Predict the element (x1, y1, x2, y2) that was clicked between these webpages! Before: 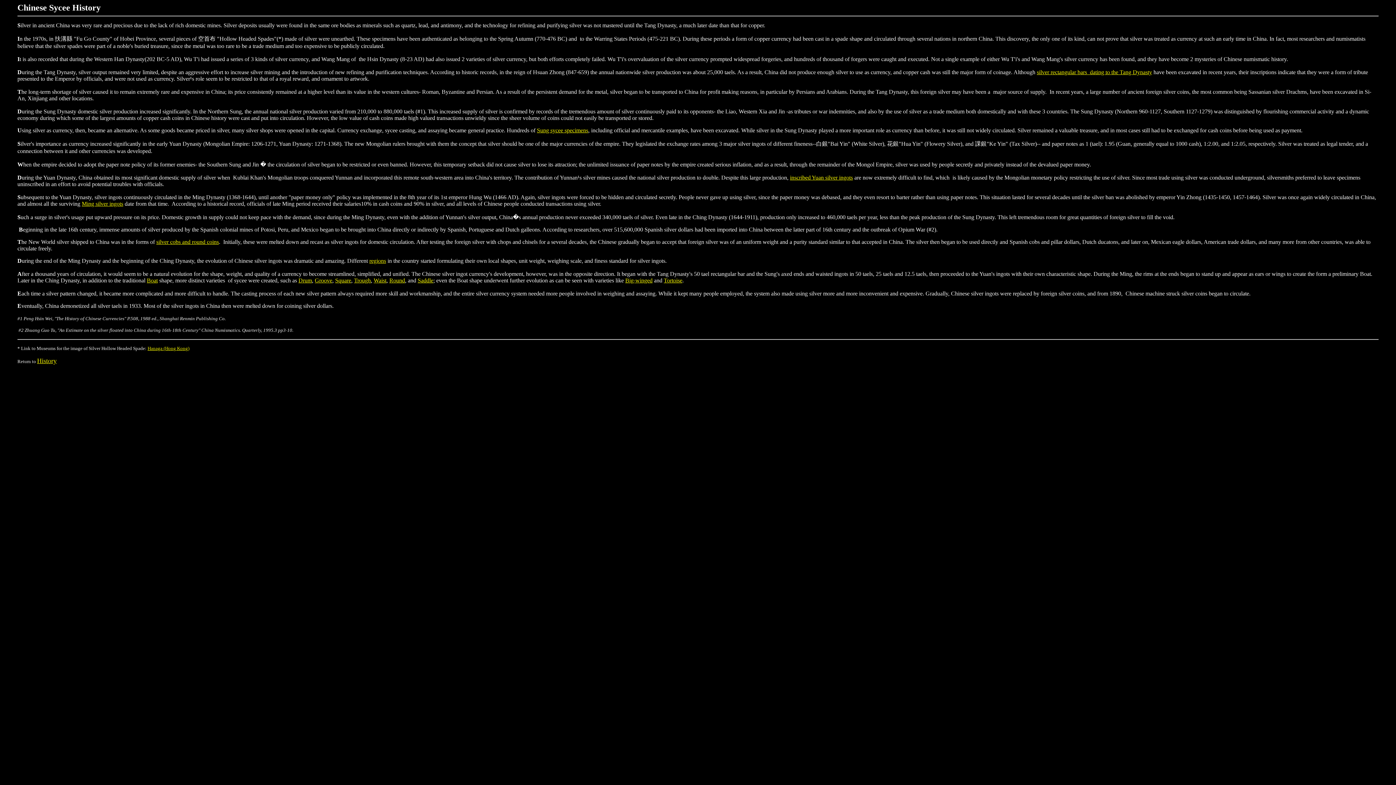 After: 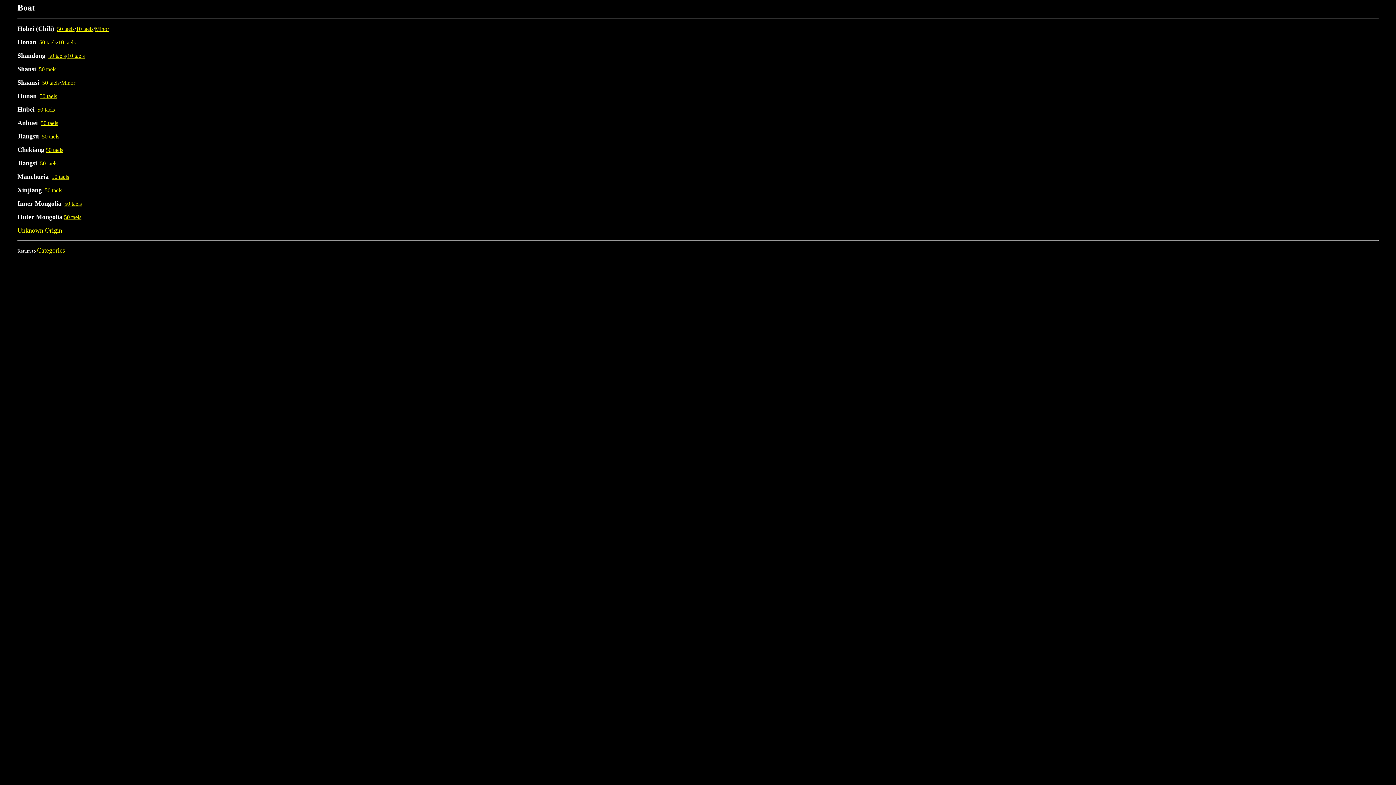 Action: label: Boat bbox: (146, 277, 157, 283)